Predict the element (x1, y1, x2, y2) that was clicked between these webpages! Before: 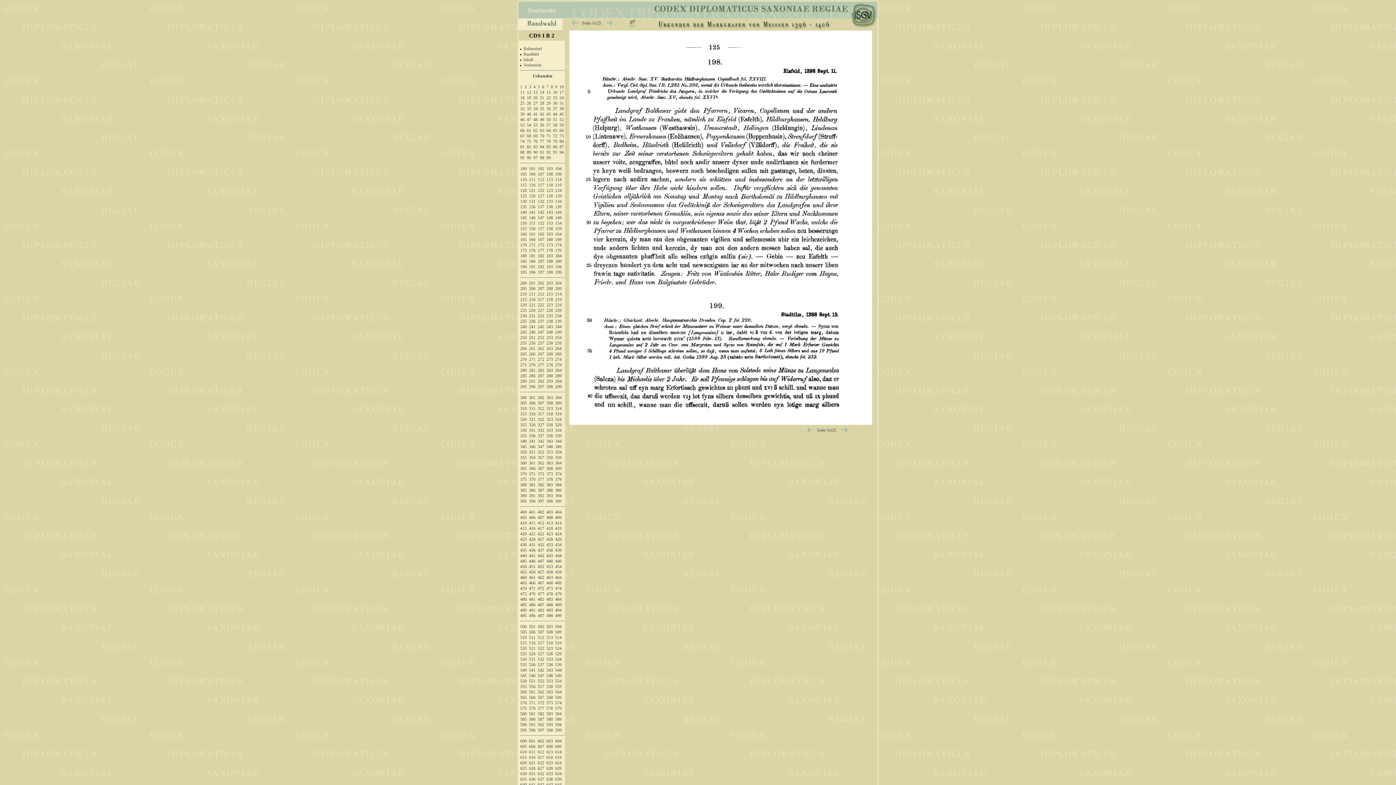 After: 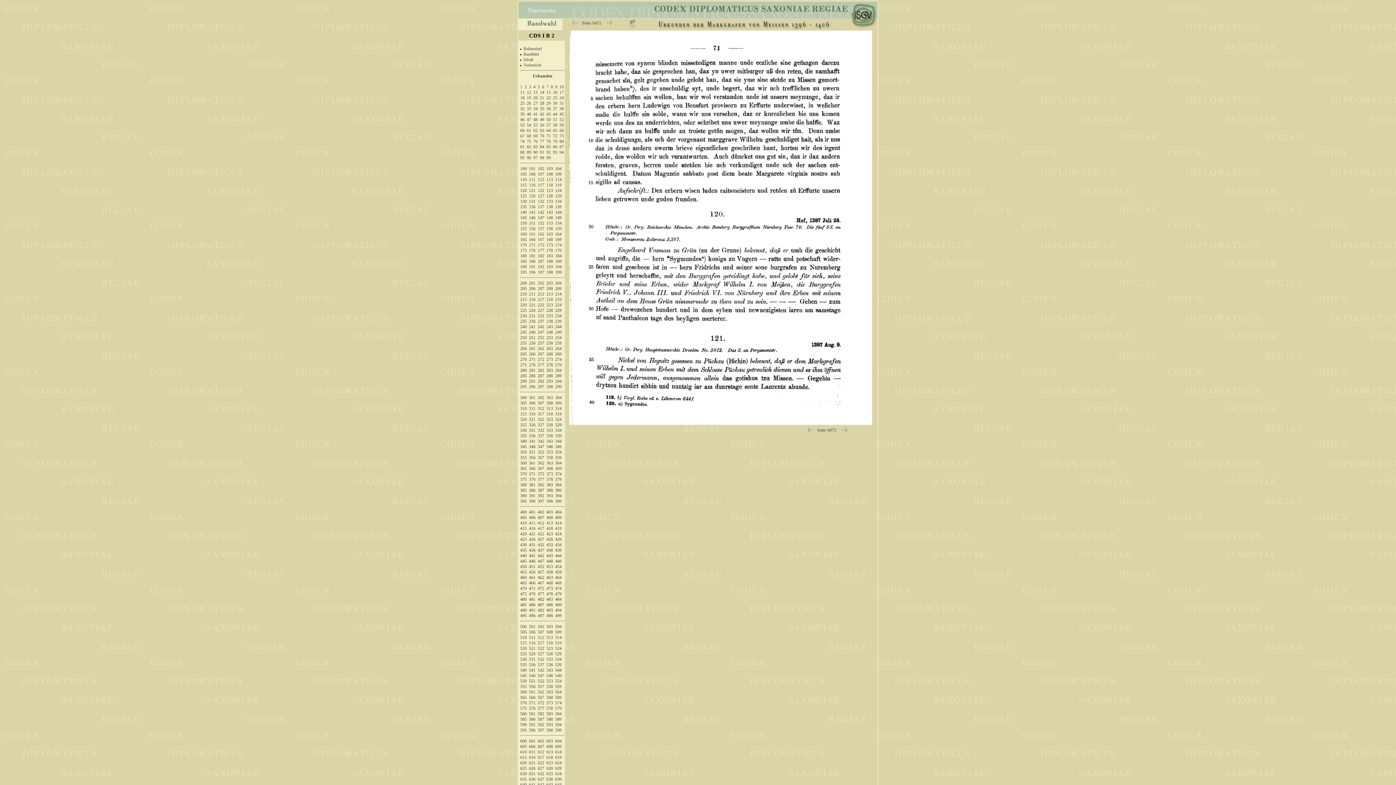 Action: bbox: (529, 188, 535, 193) label: 121